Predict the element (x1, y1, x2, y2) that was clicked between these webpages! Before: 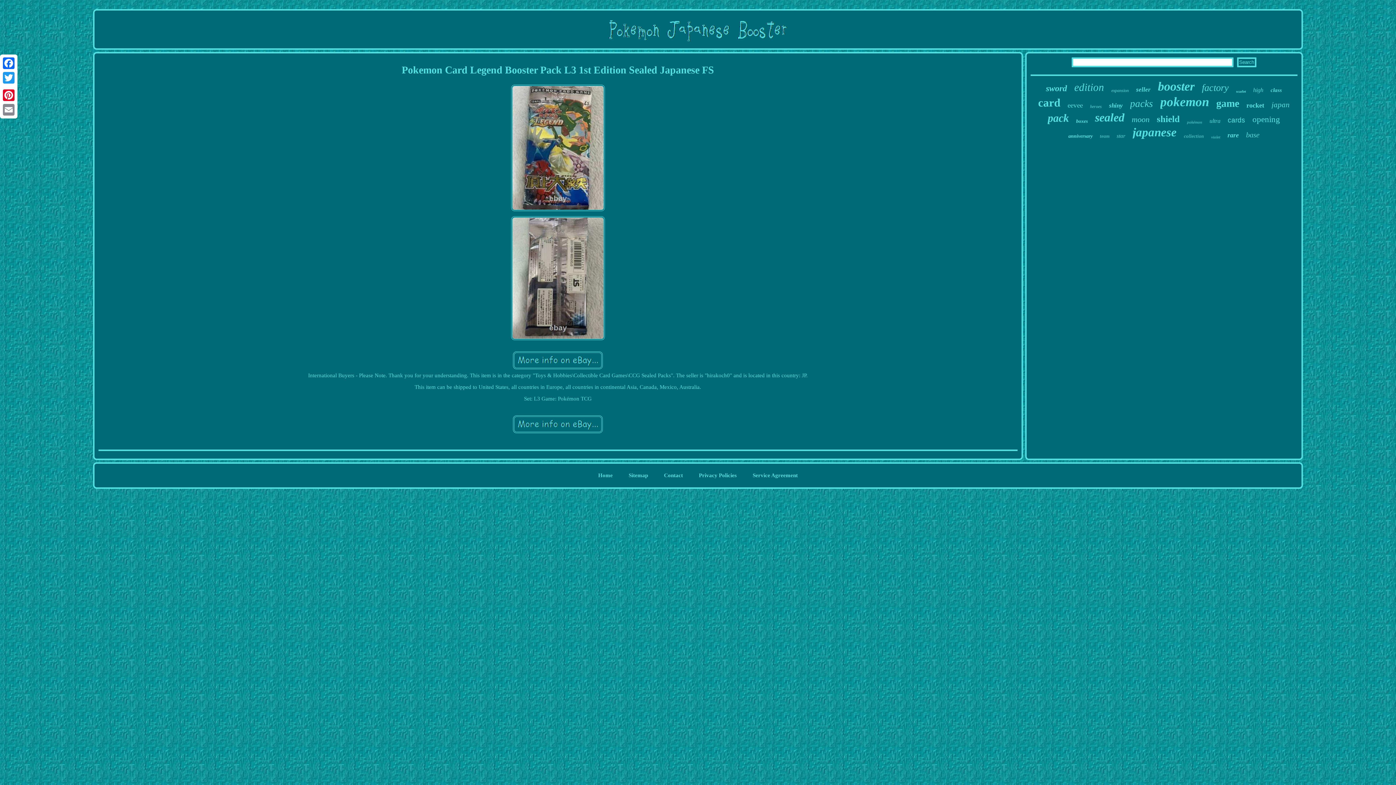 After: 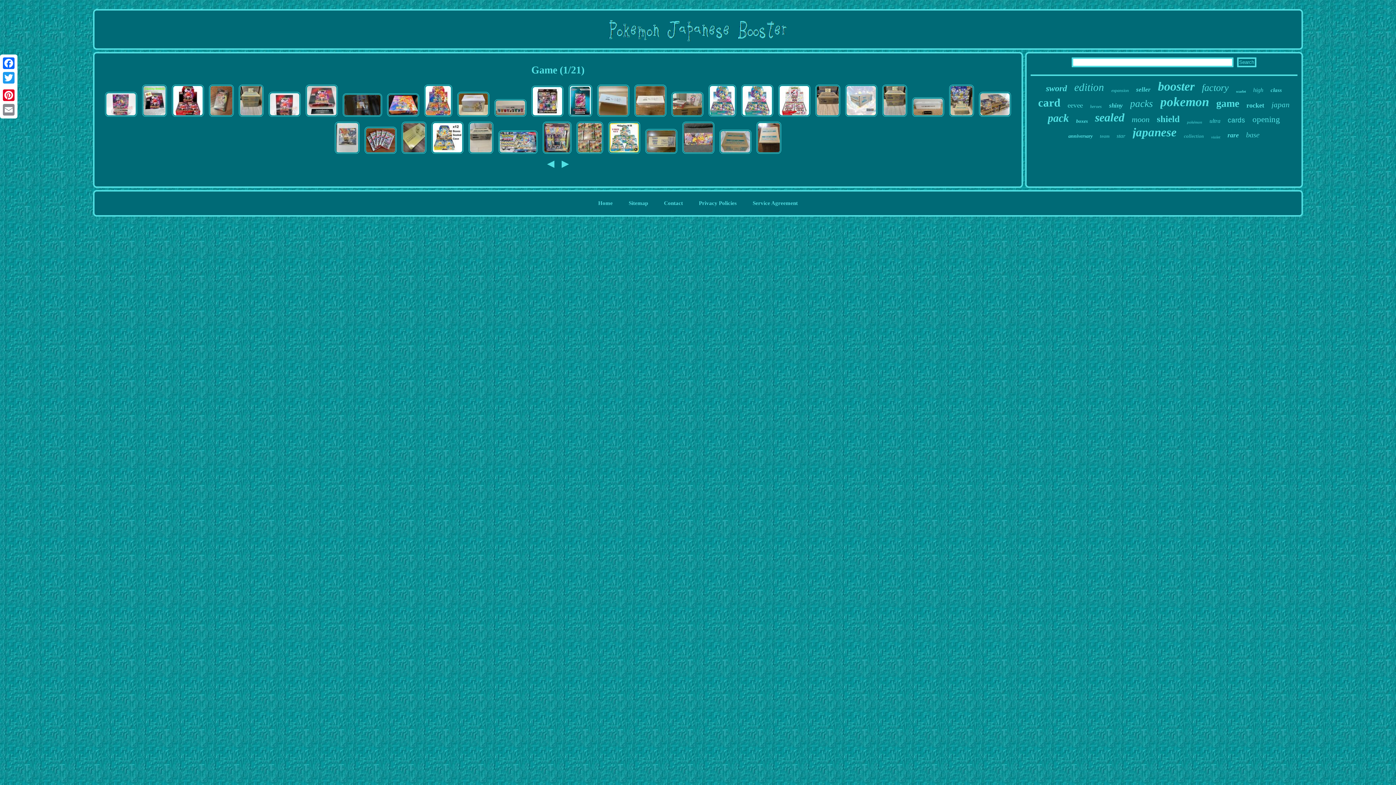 Action: bbox: (1216, 97, 1239, 109) label: game